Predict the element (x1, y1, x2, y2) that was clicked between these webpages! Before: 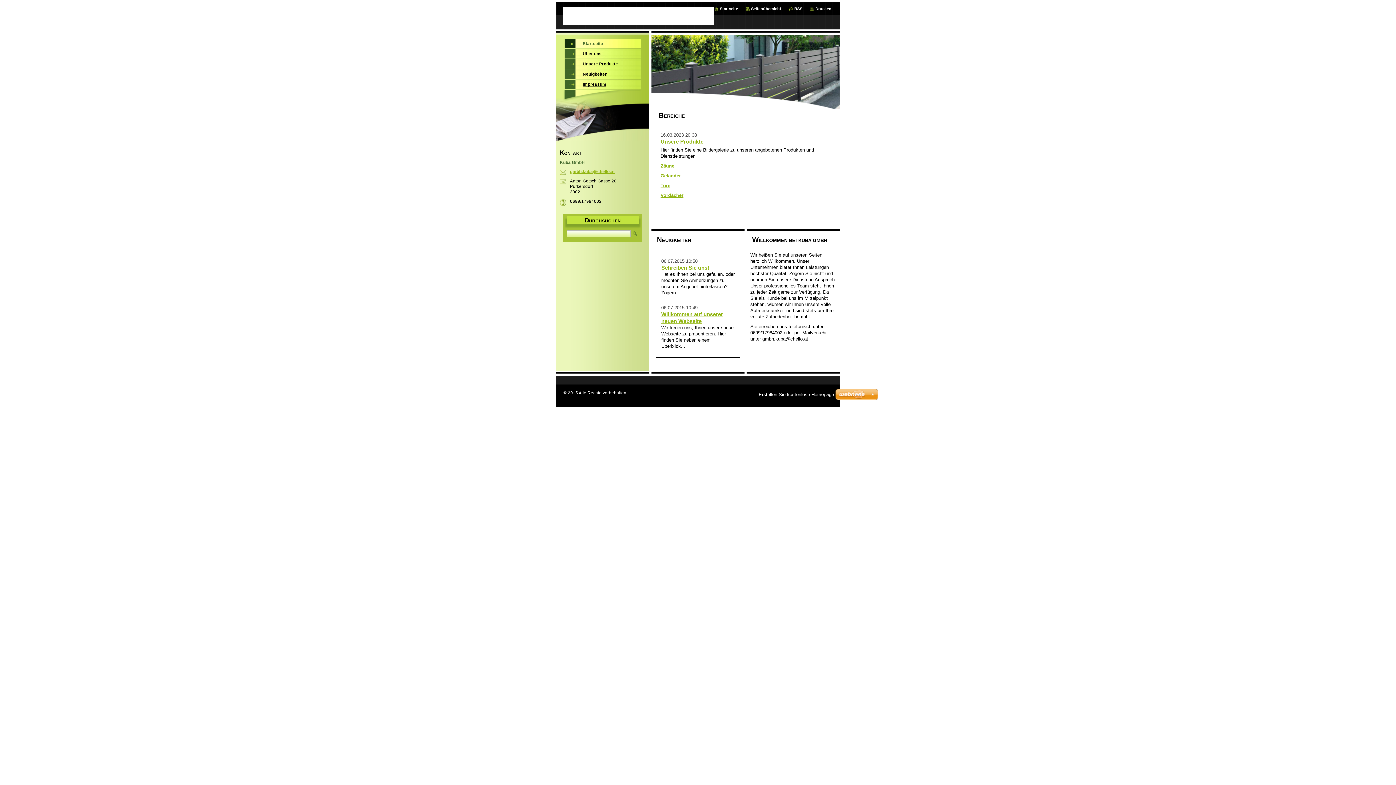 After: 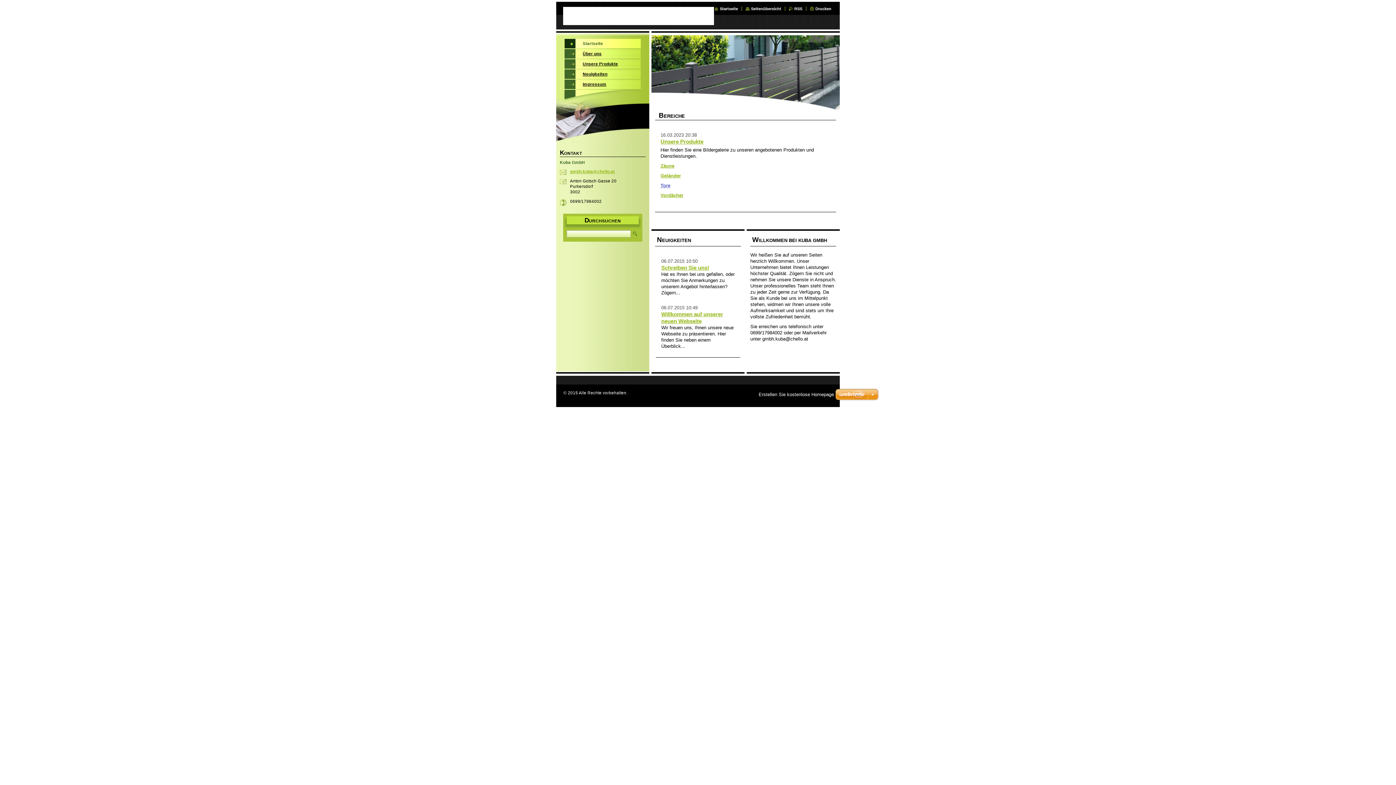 Action: label: Tore bbox: (660, 182, 670, 188)